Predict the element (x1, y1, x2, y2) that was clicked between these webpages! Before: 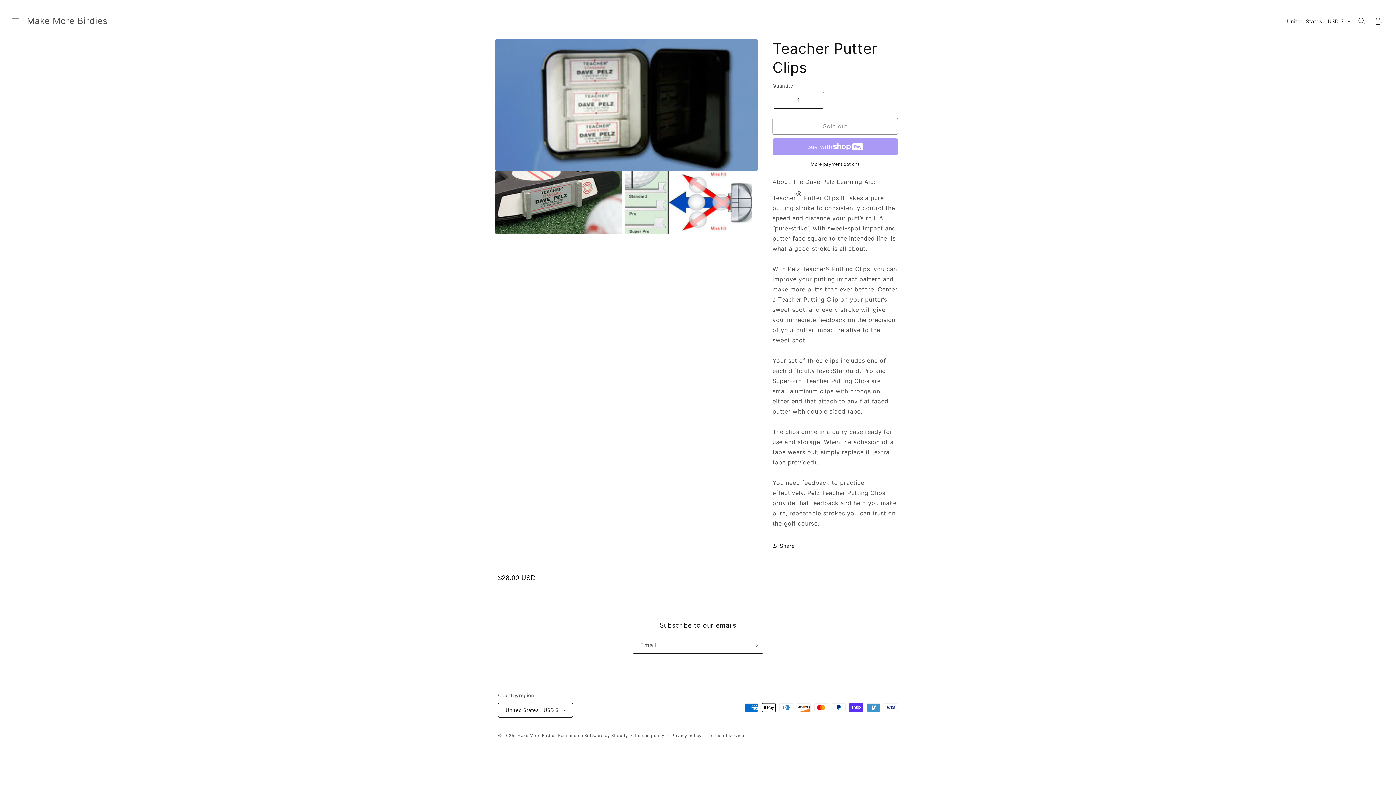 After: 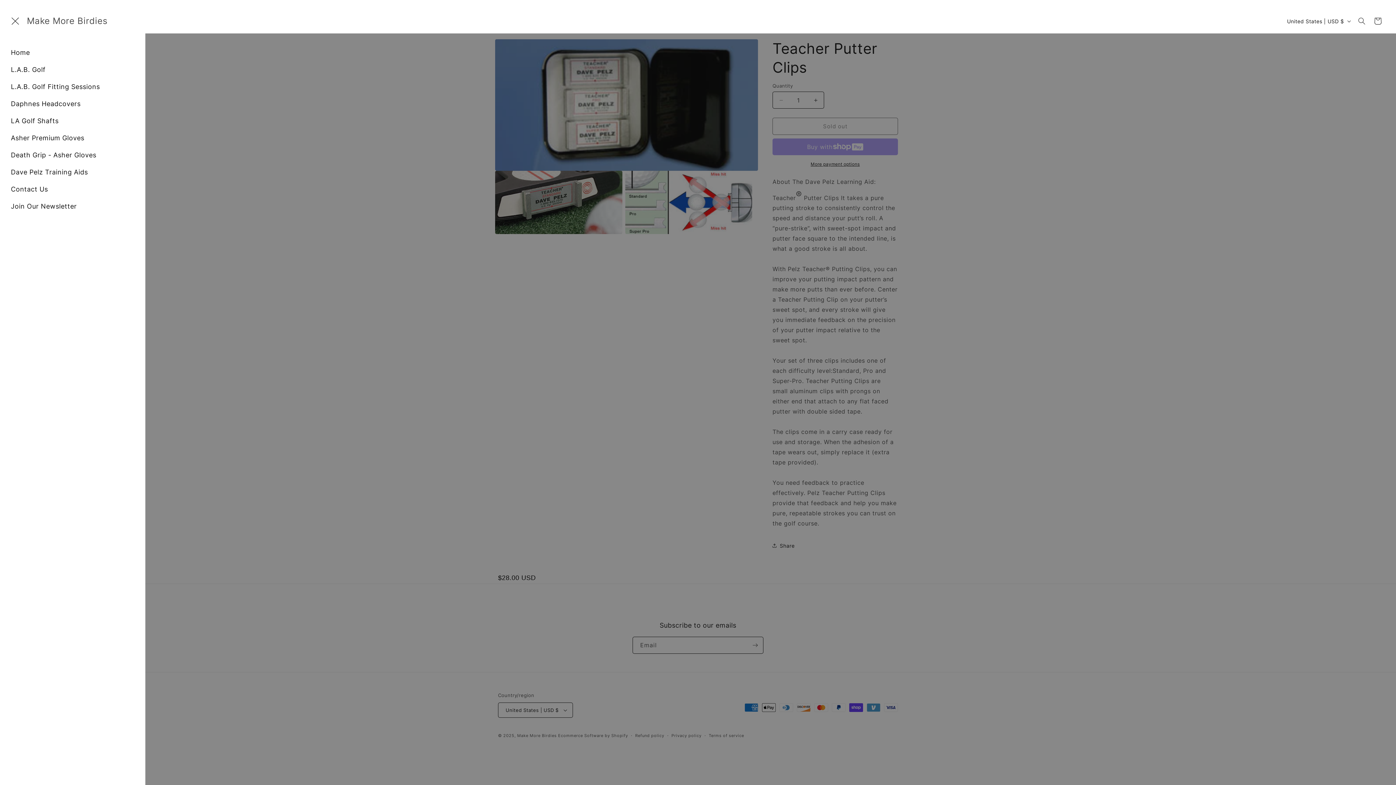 Action: label: Menu bbox: (7, 13, 23, 29)